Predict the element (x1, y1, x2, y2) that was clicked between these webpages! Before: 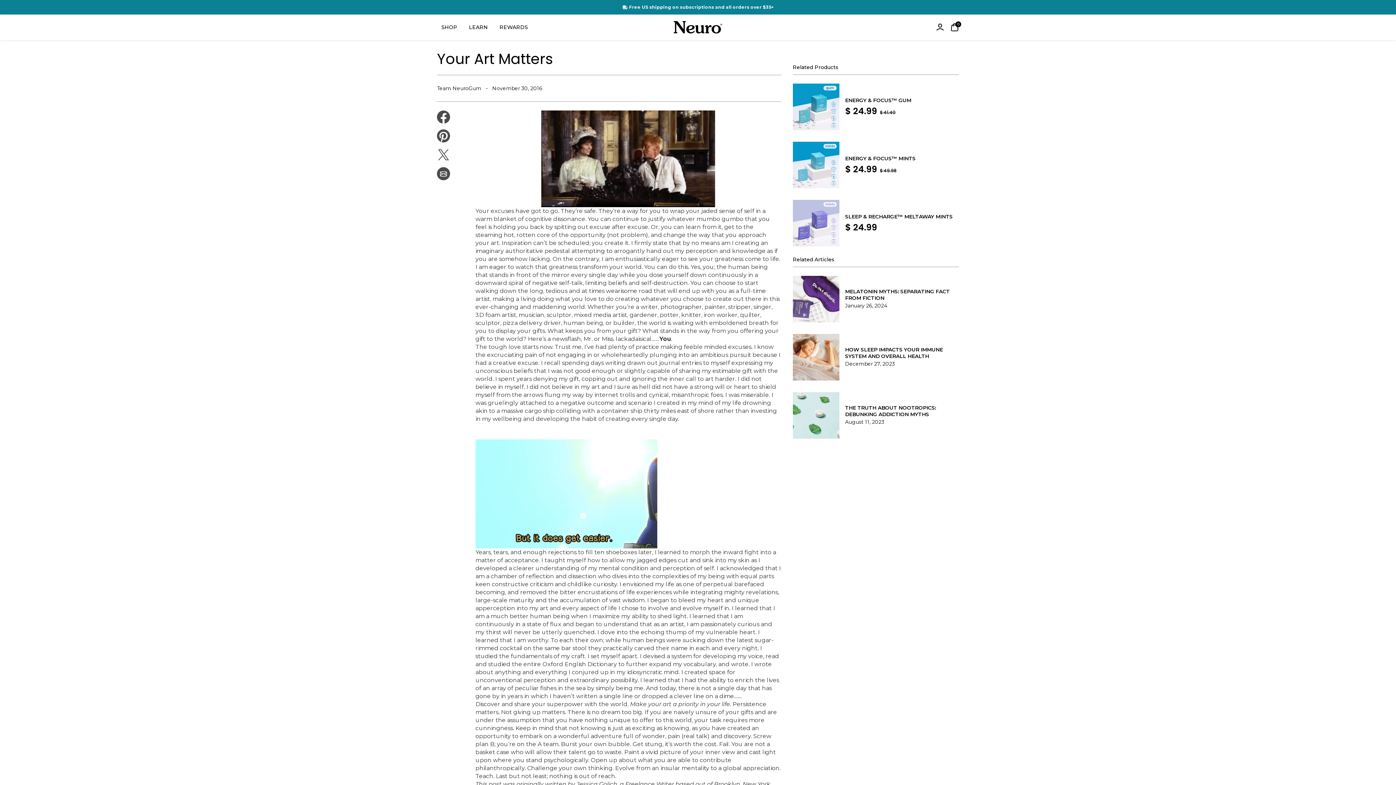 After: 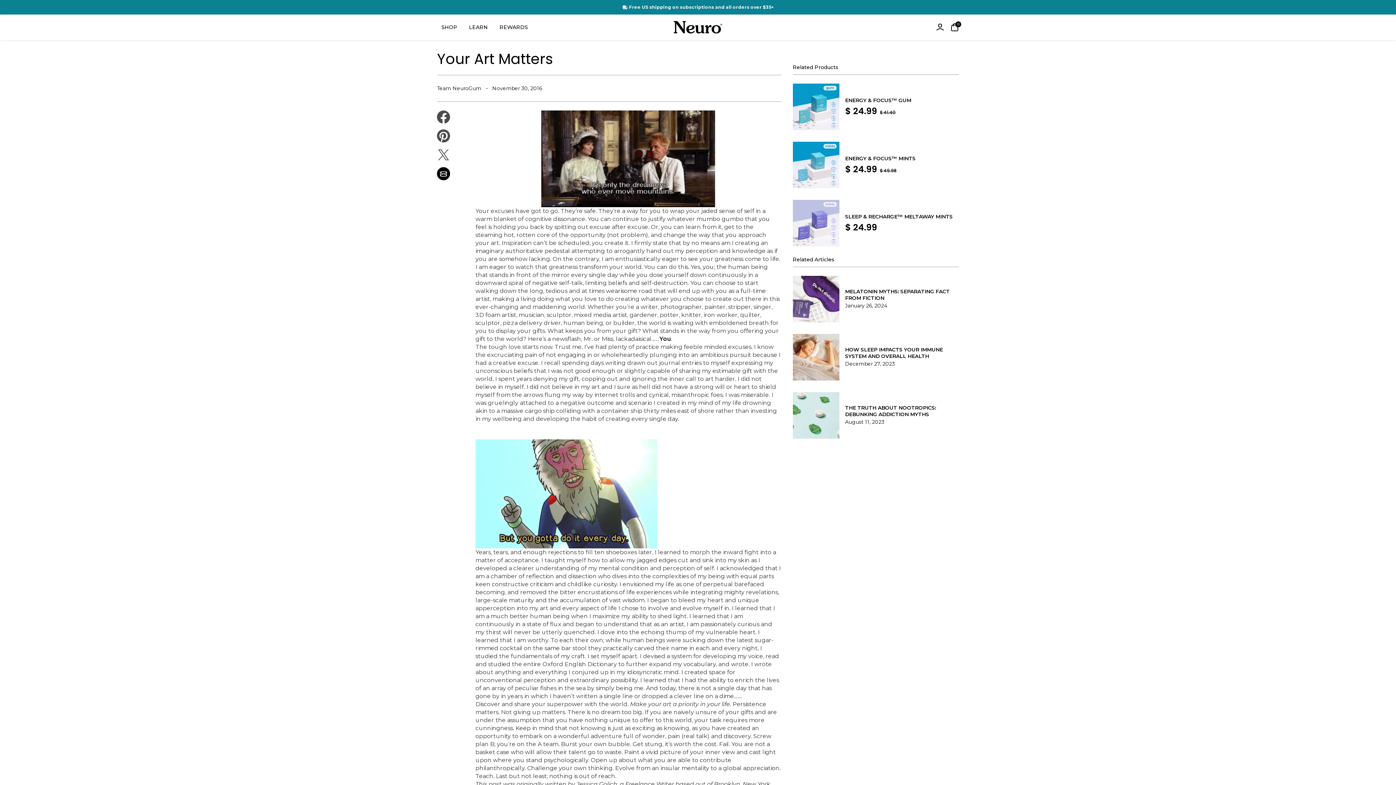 Action: bbox: (437, 167, 450, 180)